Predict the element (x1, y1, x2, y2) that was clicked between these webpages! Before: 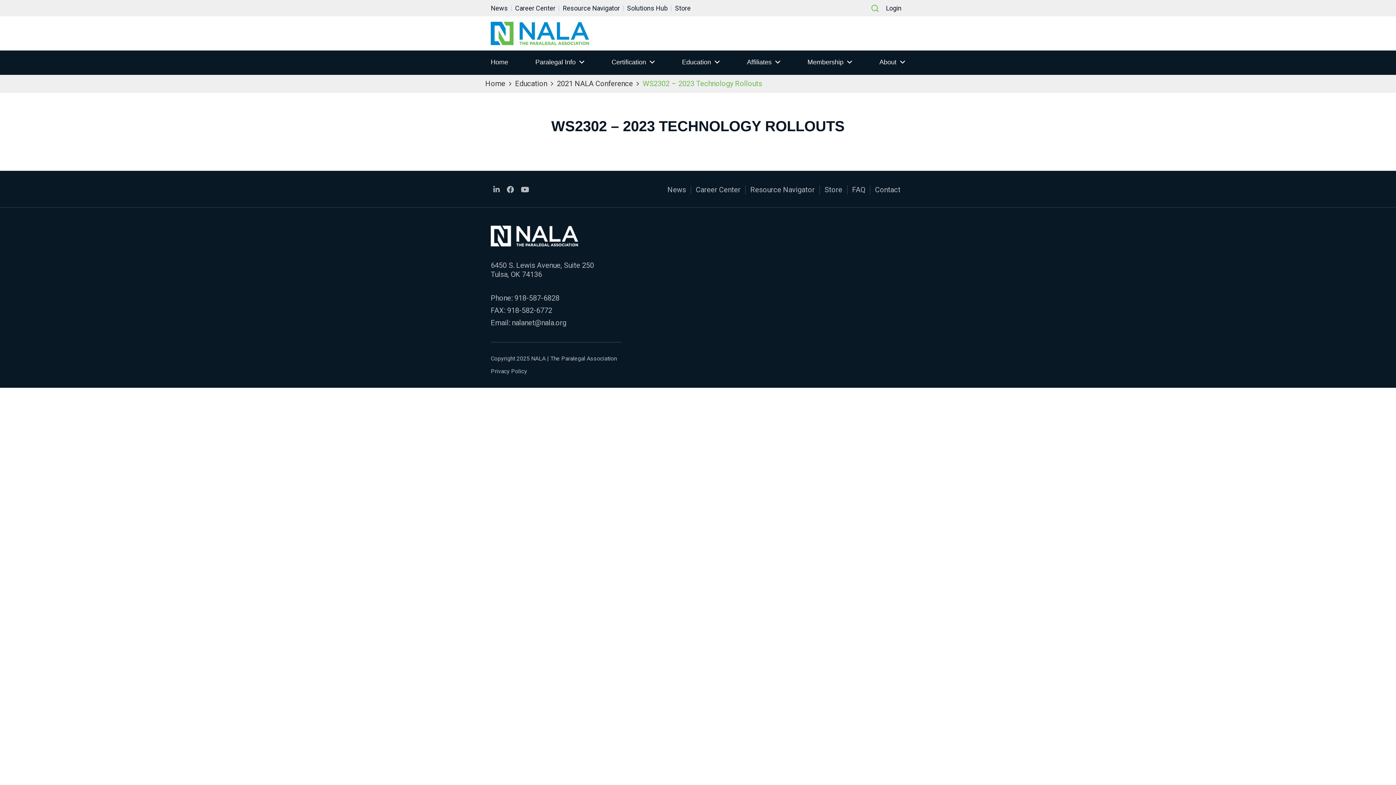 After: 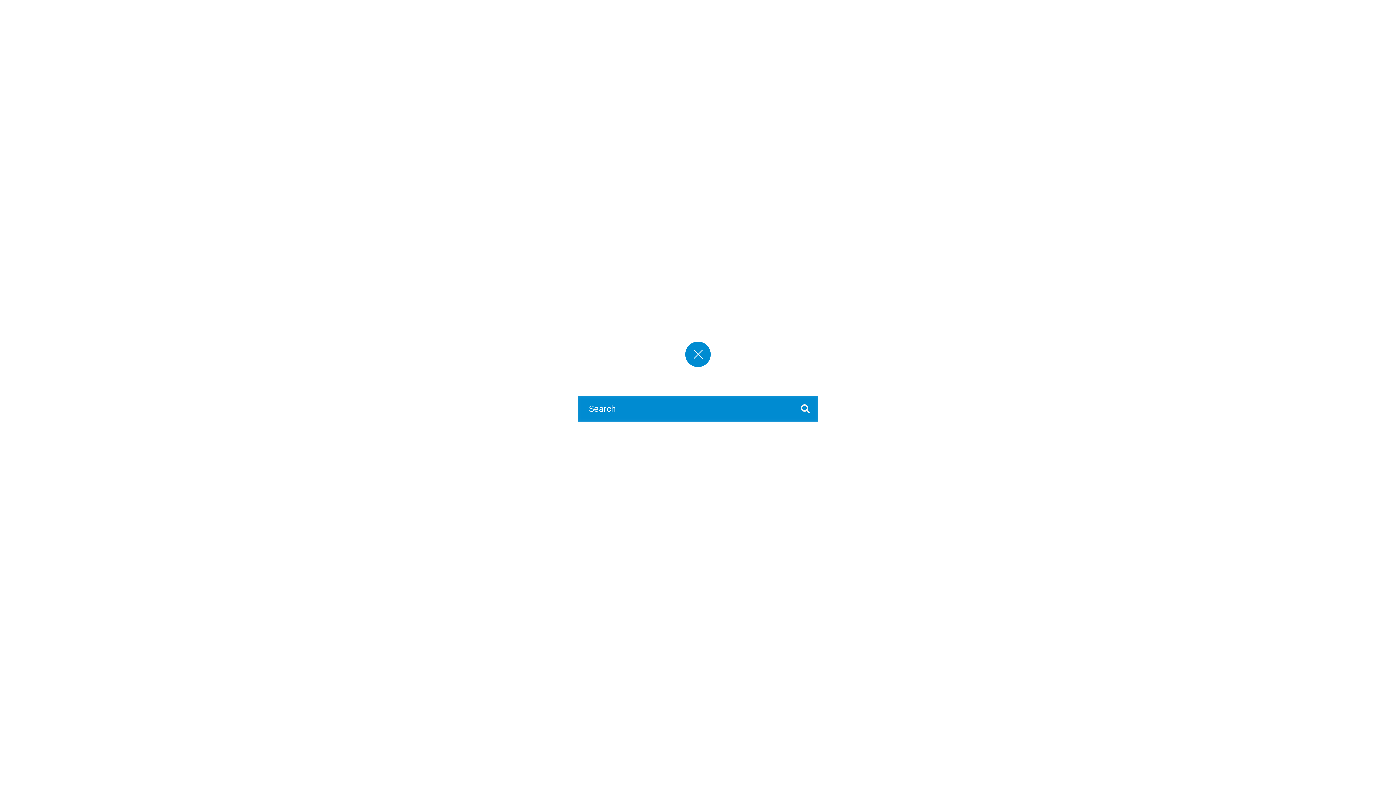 Action: bbox: (871, 4, 878, 11)